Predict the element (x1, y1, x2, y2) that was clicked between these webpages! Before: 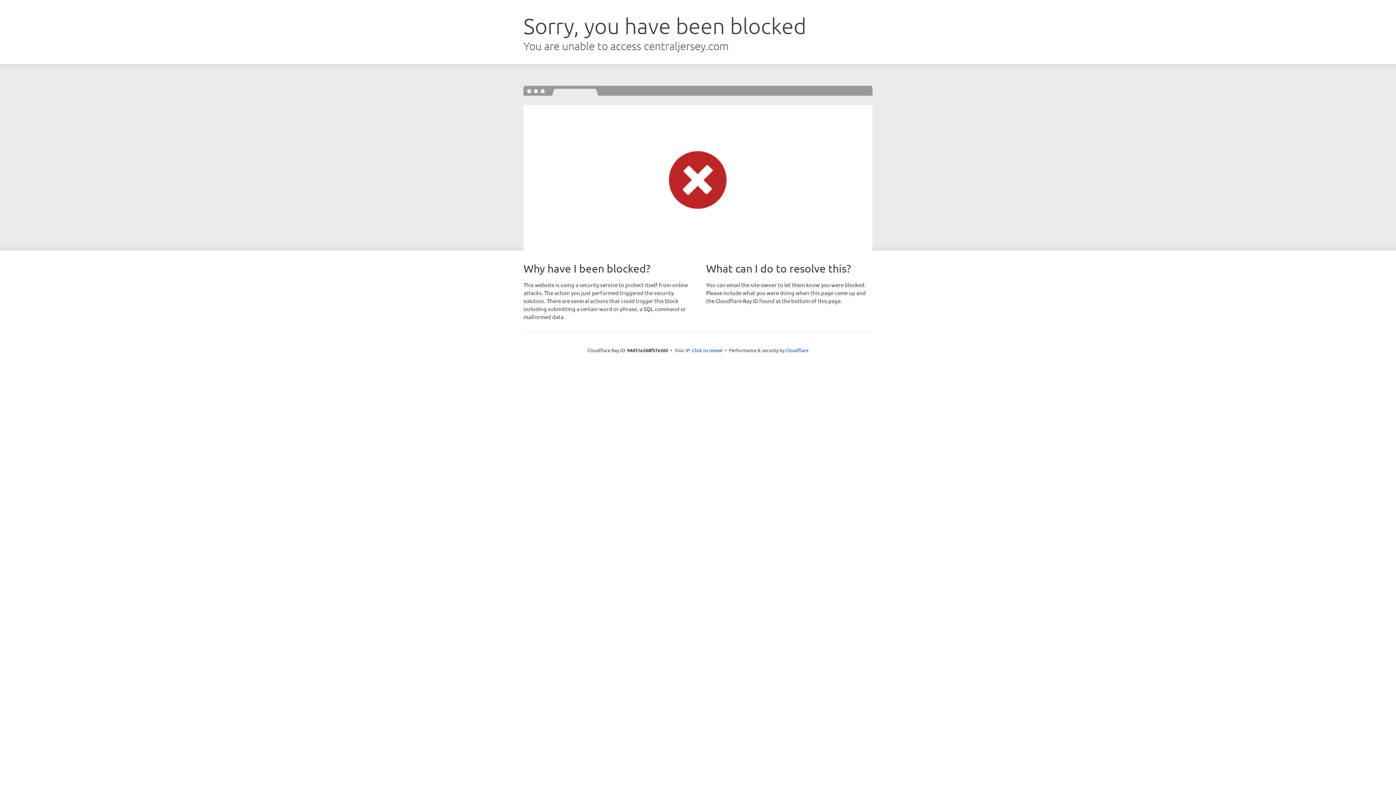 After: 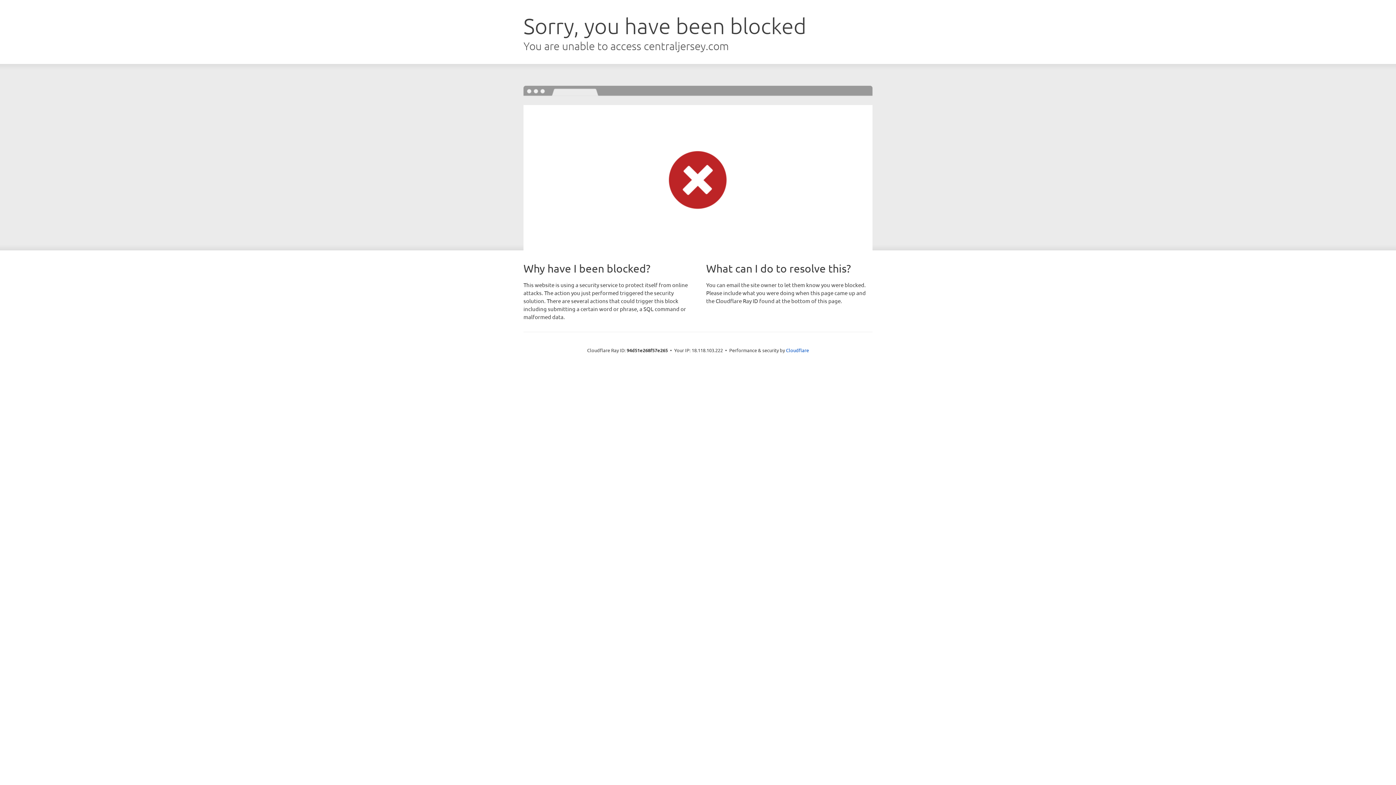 Action: label: Click to reveal bbox: (692, 346, 722, 353)